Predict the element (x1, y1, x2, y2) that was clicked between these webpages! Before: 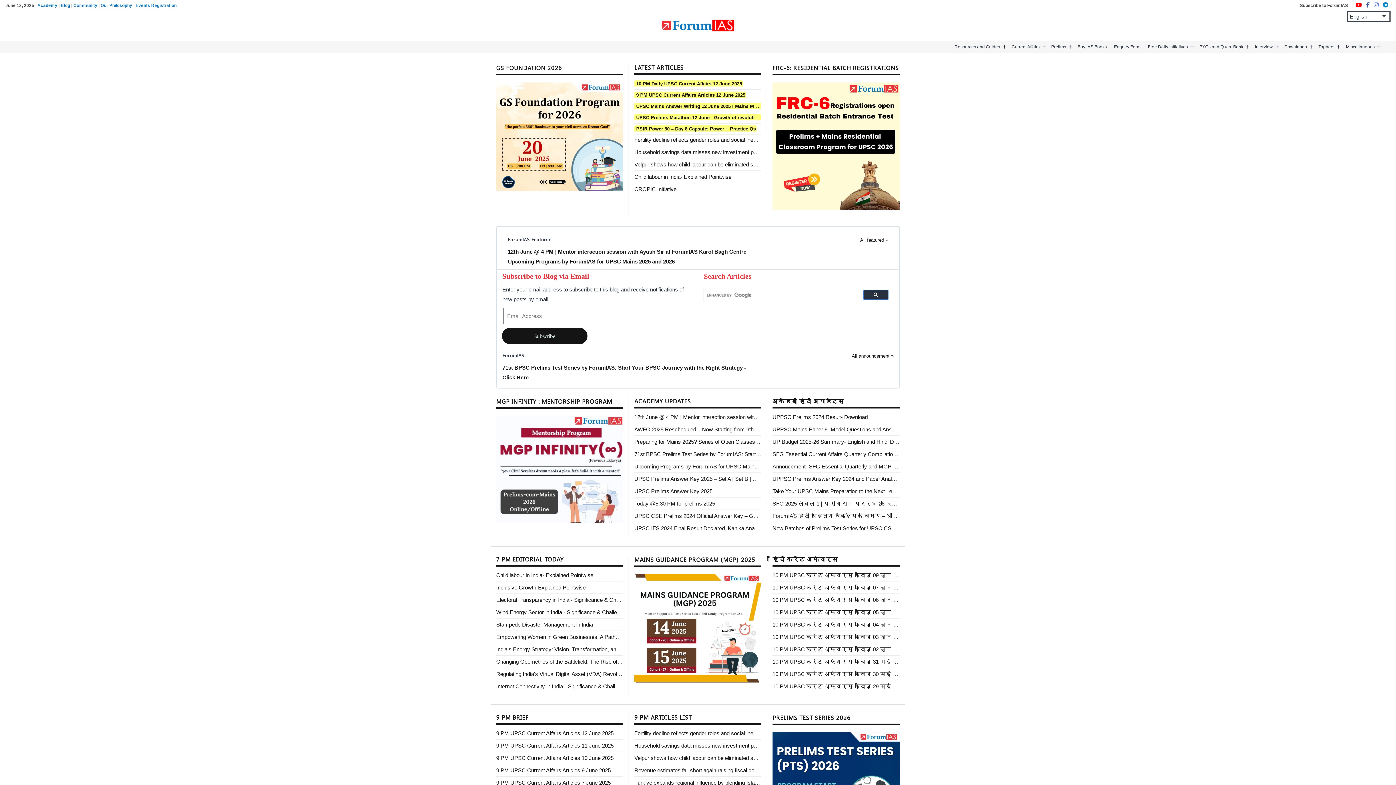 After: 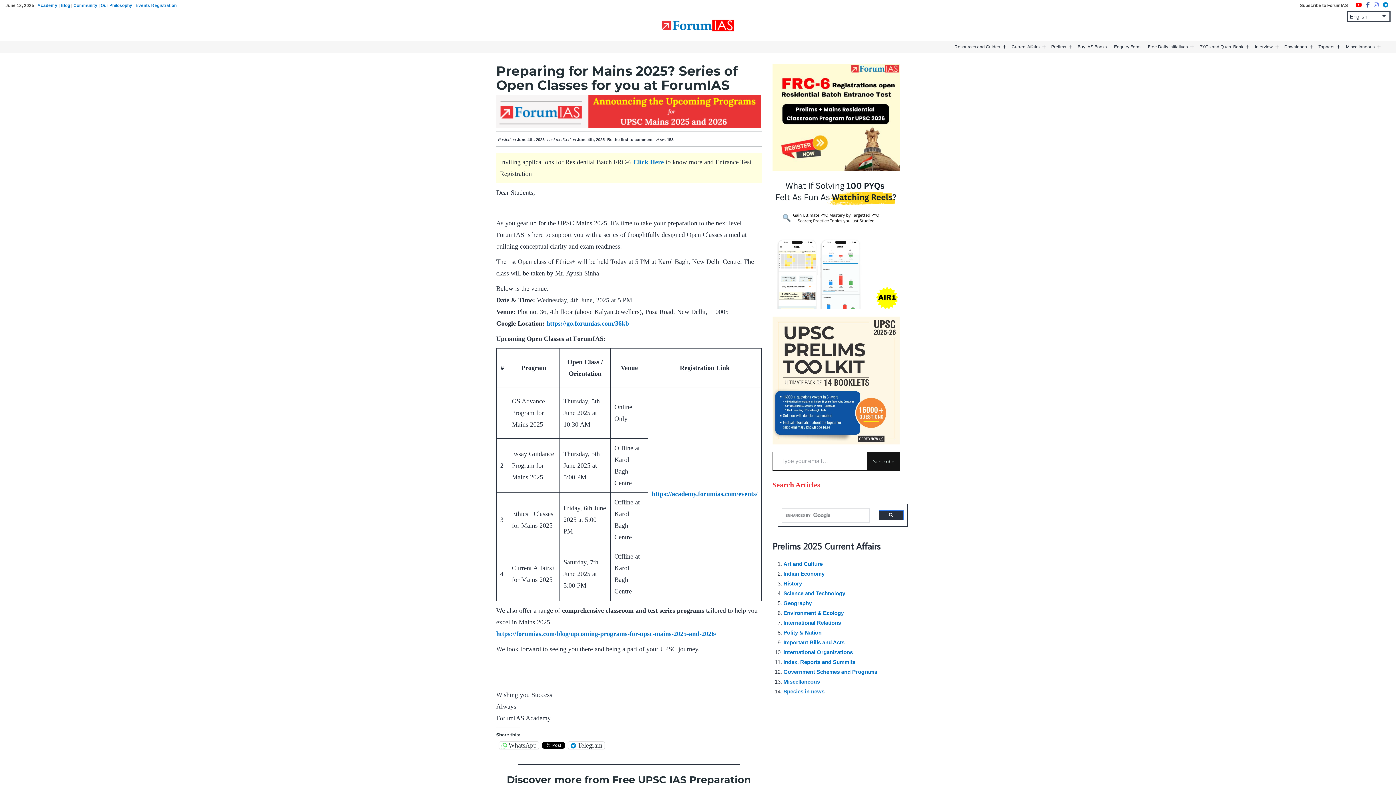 Action: bbox: (634, 438, 804, 445) label: Preparing for Mains 2025? Series of Open Classes for you at ForumIAS